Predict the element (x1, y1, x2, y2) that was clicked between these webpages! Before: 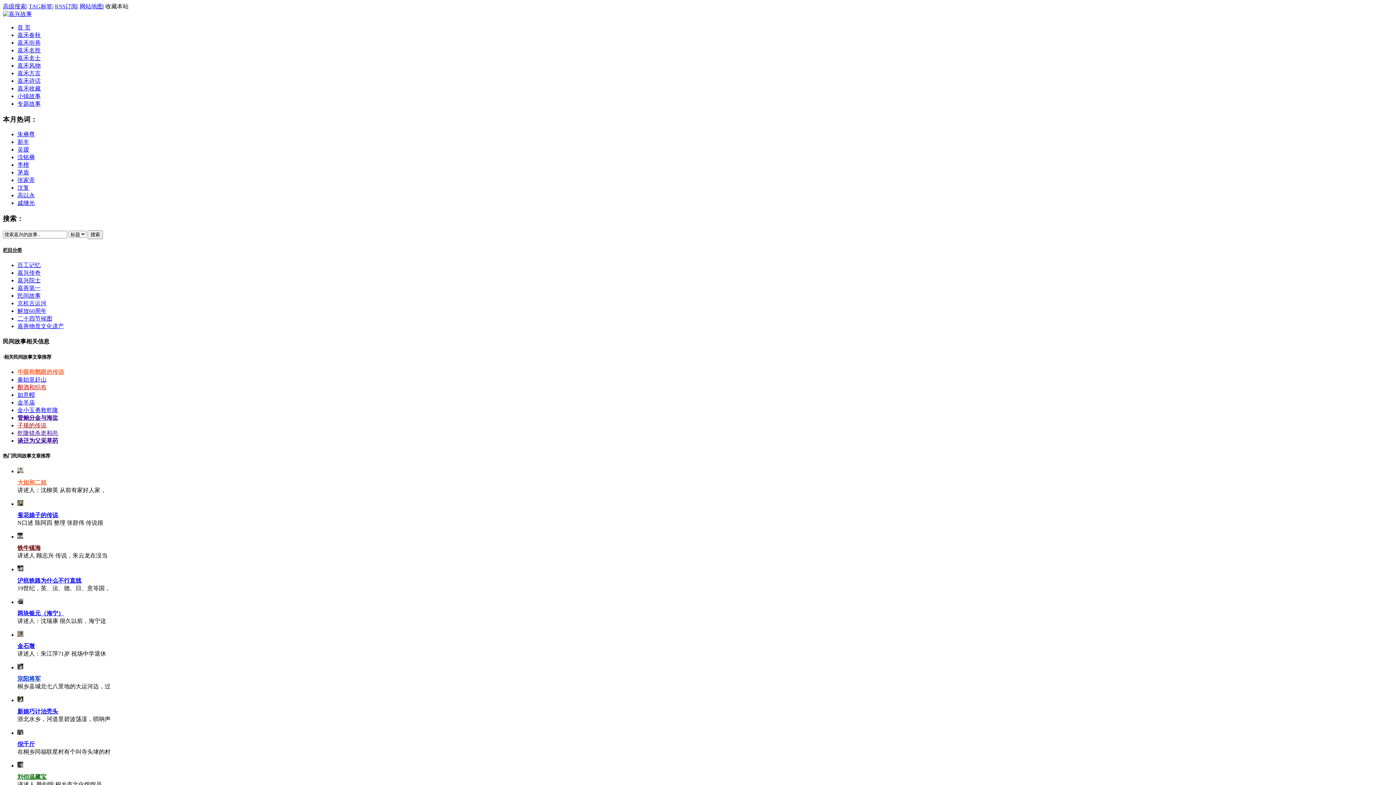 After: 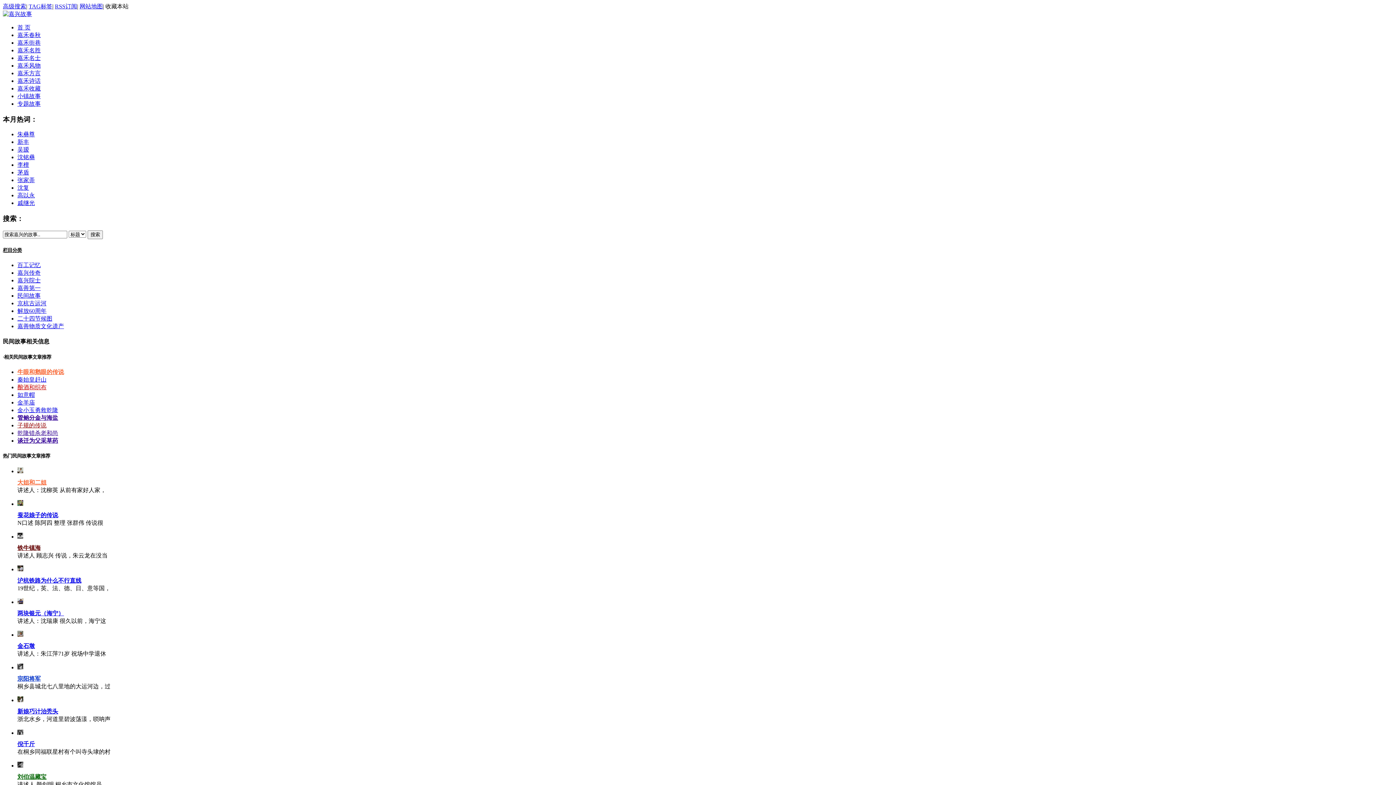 Action: bbox: (17, 323, 64, 329) label: 嘉善物质文化遗产